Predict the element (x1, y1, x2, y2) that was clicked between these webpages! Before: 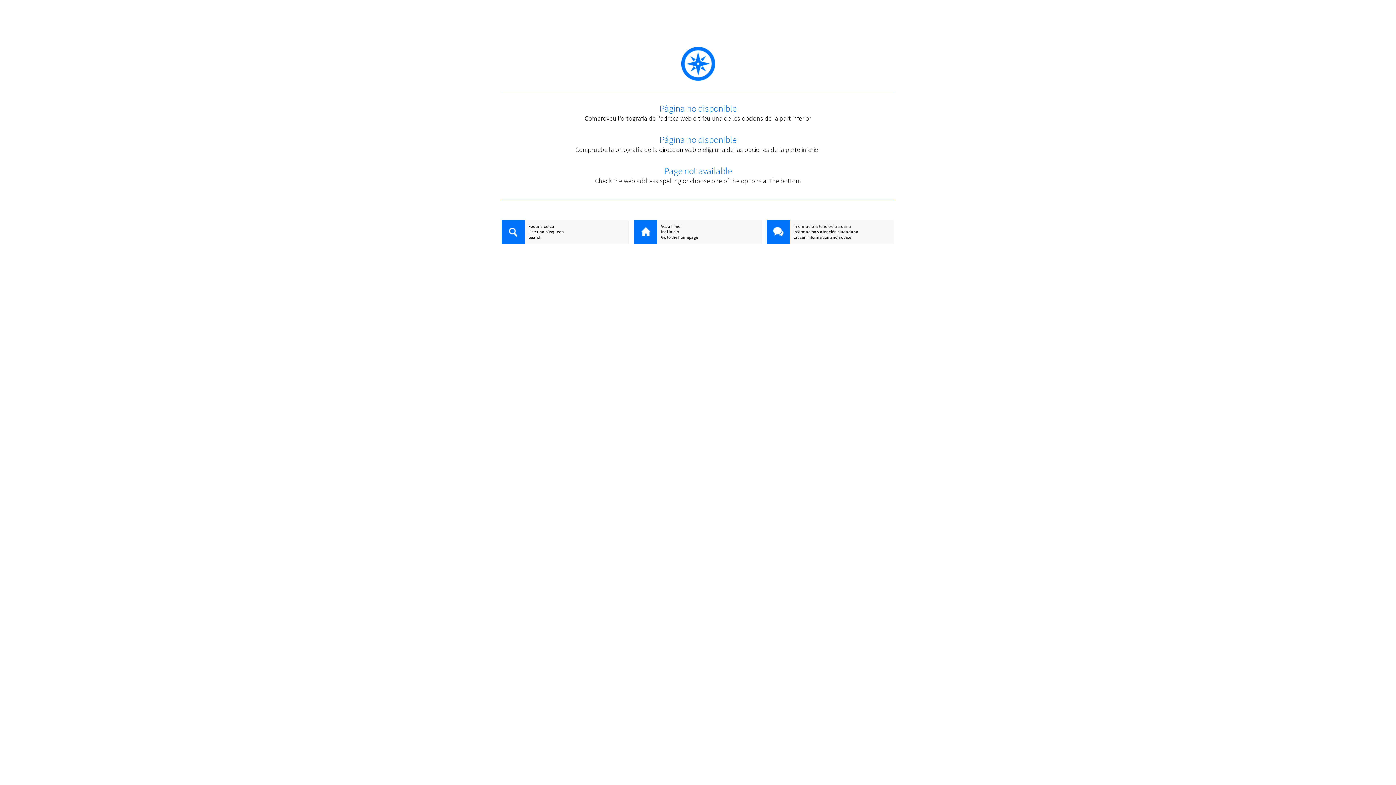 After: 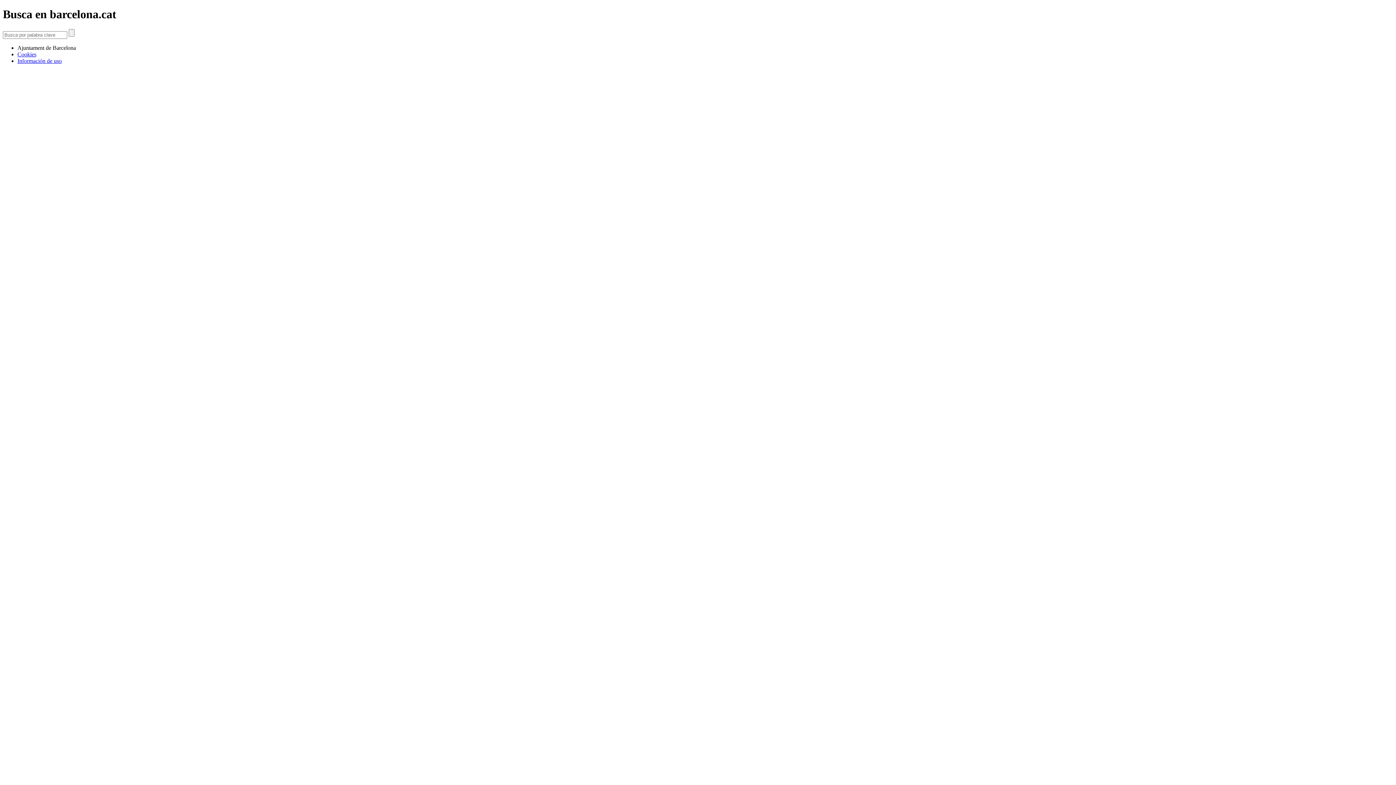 Action: bbox: (501, 229, 629, 234) label: Haz una búsqueda